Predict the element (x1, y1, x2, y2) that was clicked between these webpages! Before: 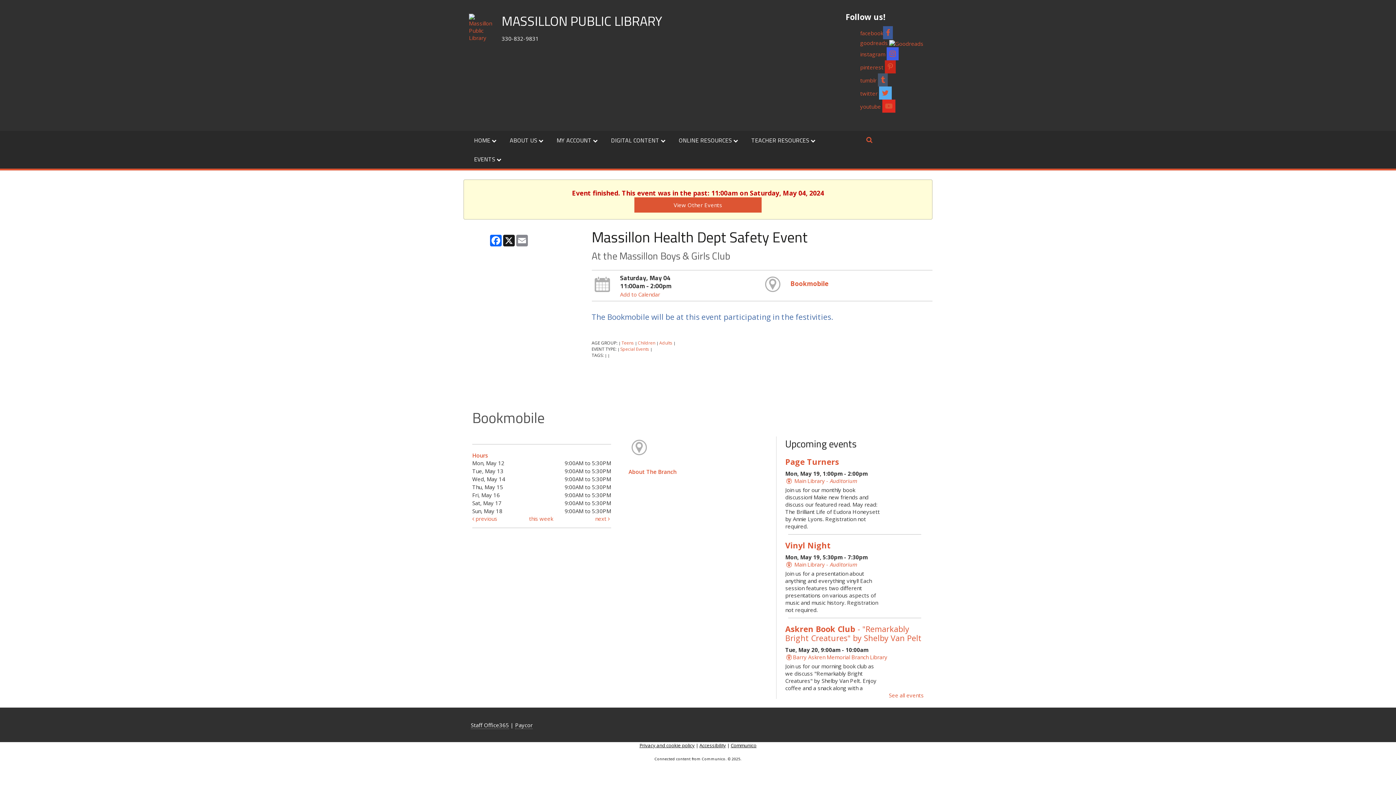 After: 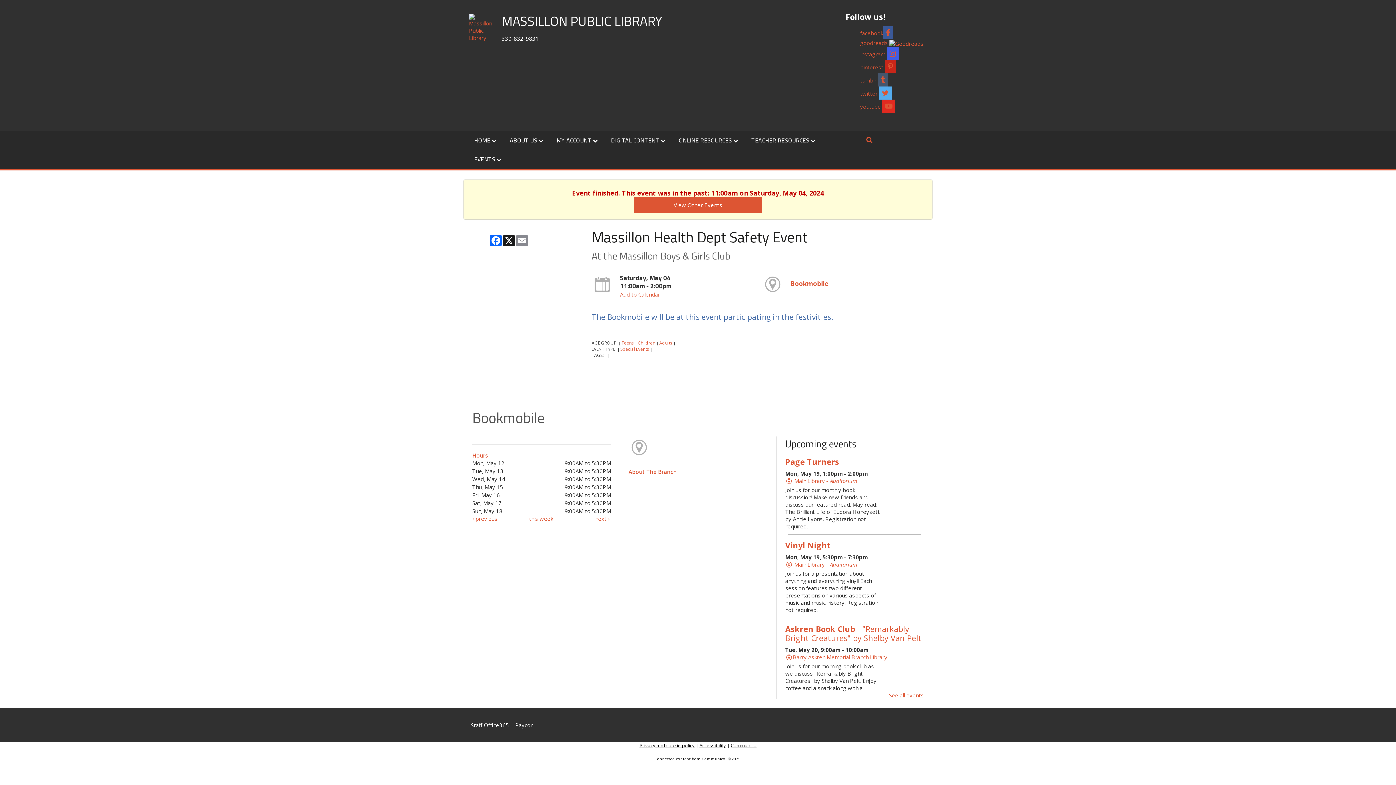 Action: bbox: (470, 721, 509, 729) label: Staff Office365